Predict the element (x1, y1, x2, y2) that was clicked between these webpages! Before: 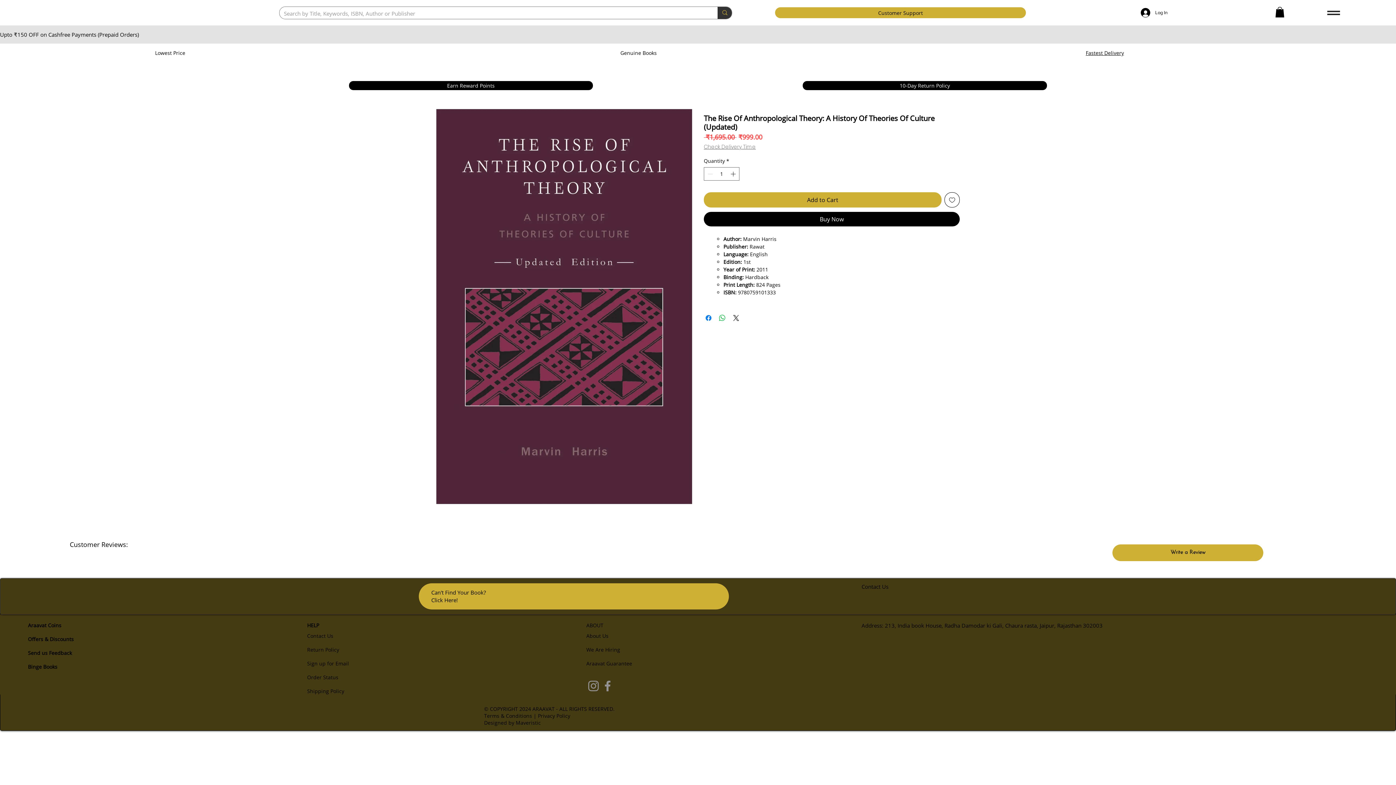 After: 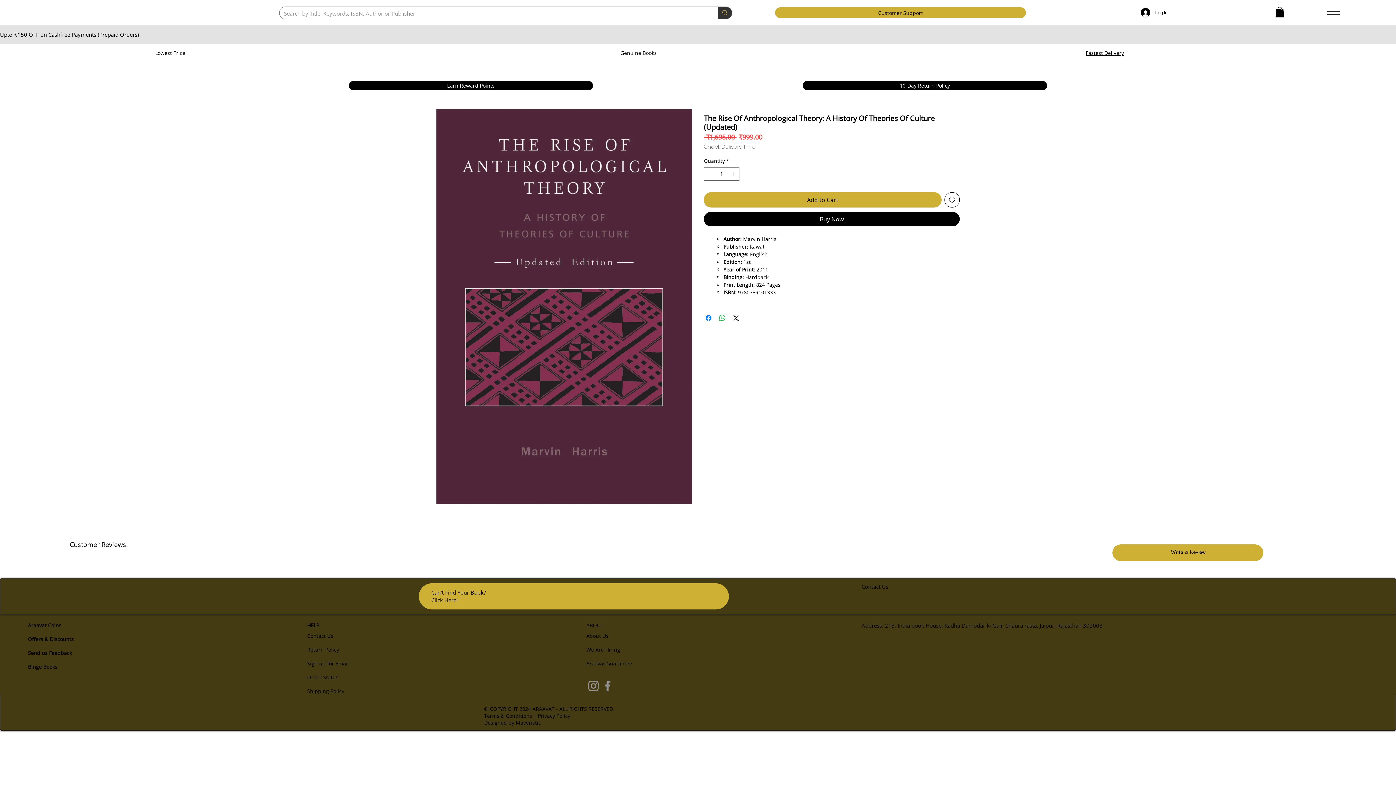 Action: label: Offers & Discounts bbox: (27, 635, 73, 642)